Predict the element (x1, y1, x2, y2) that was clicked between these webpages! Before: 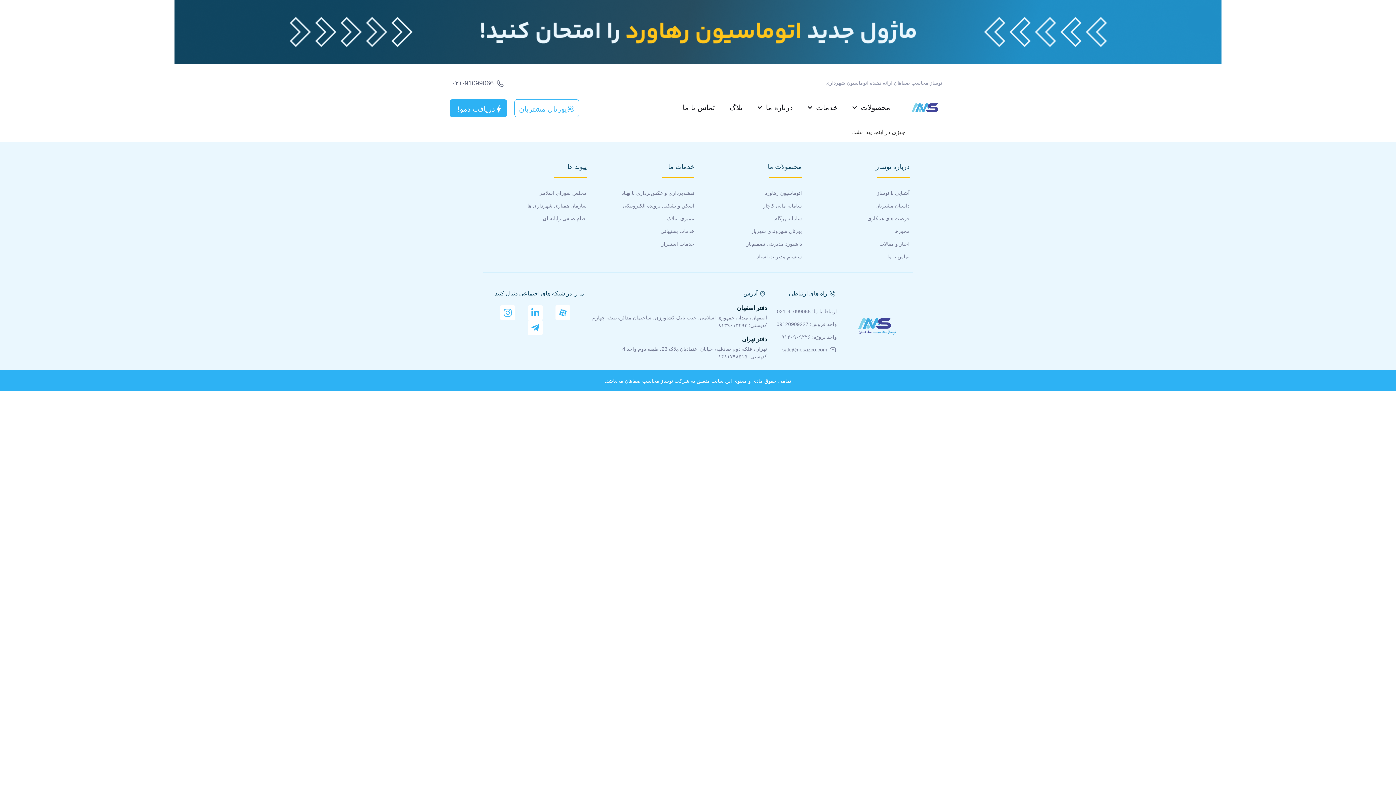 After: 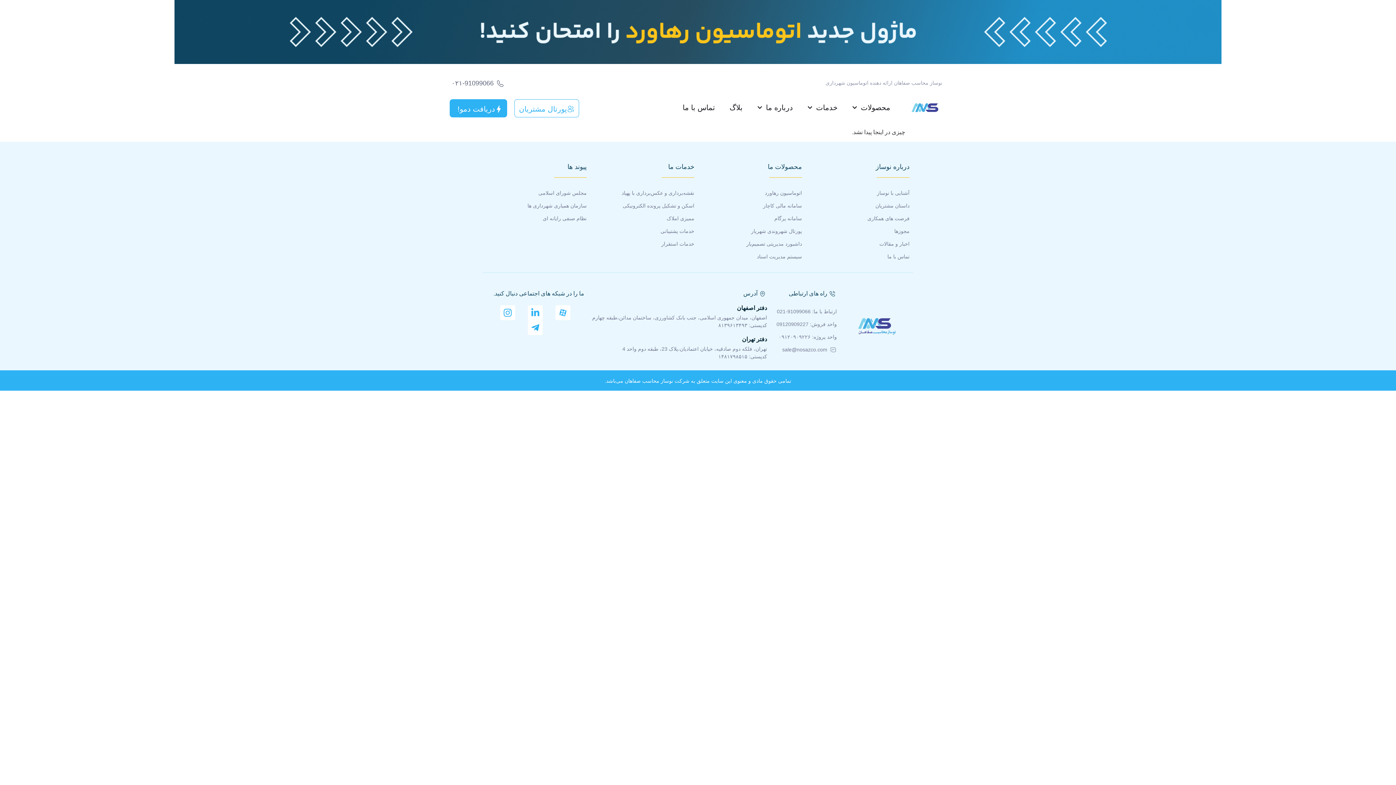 Action: bbox: (514, 99, 579, 117) label: پورتال مشتریان